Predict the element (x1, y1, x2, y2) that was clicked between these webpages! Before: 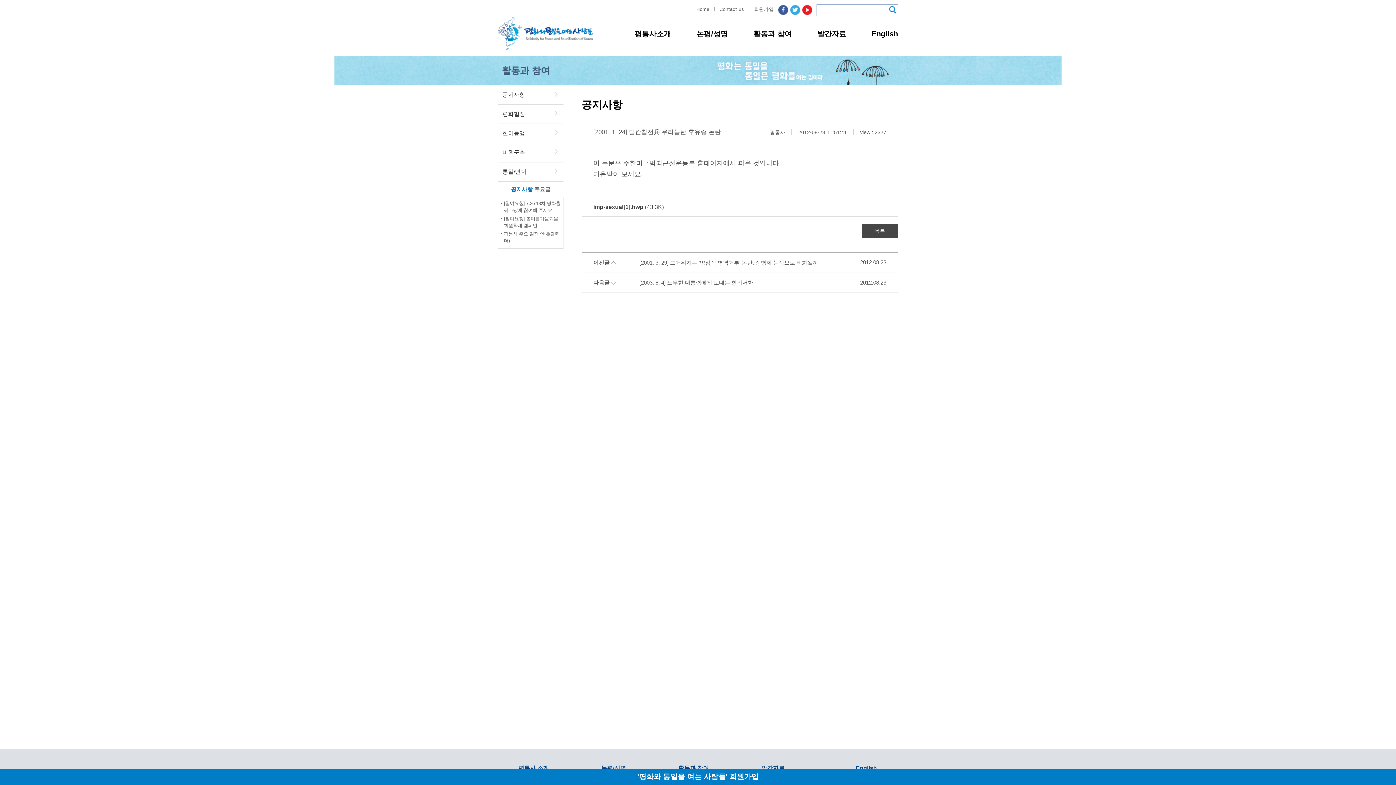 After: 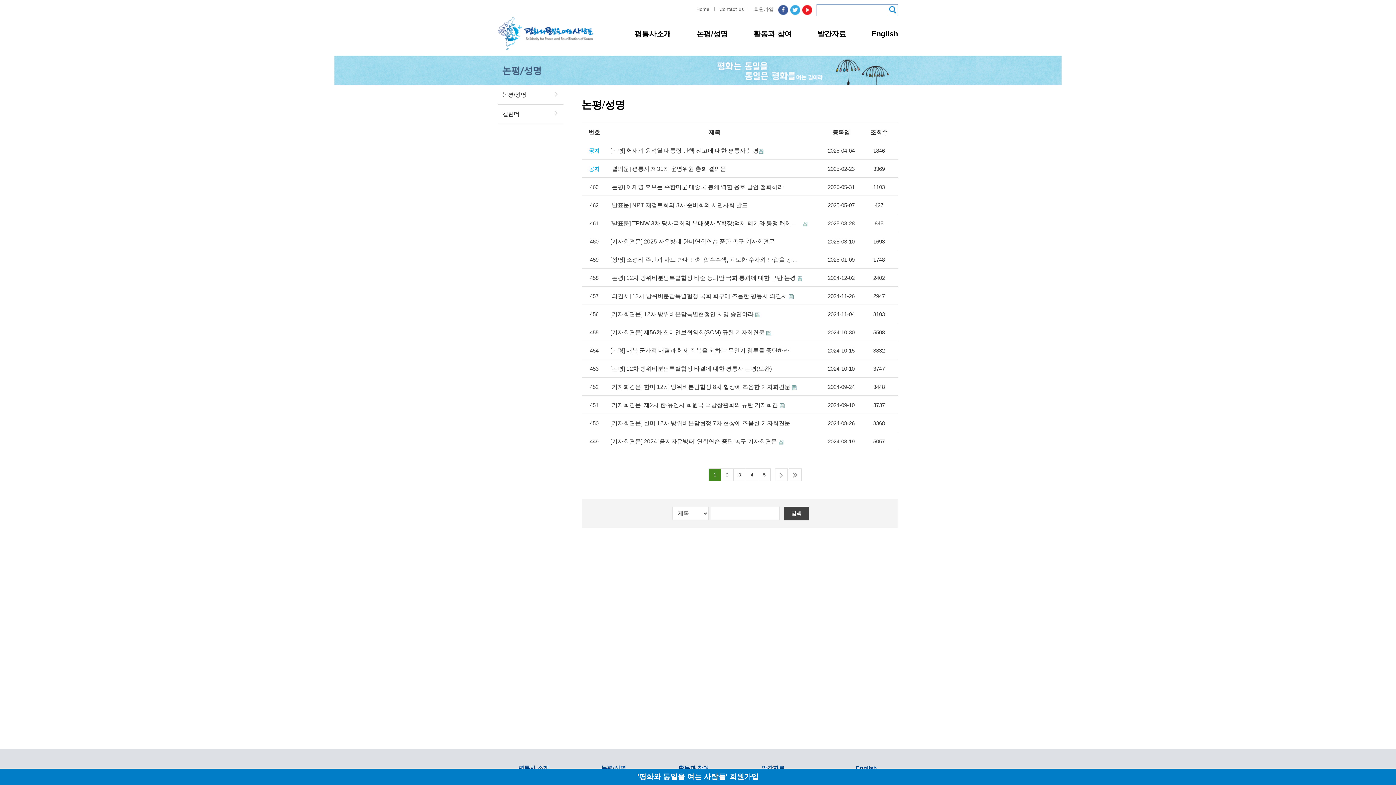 Action: bbox: (601, 767, 626, 769) label: 논평/성명